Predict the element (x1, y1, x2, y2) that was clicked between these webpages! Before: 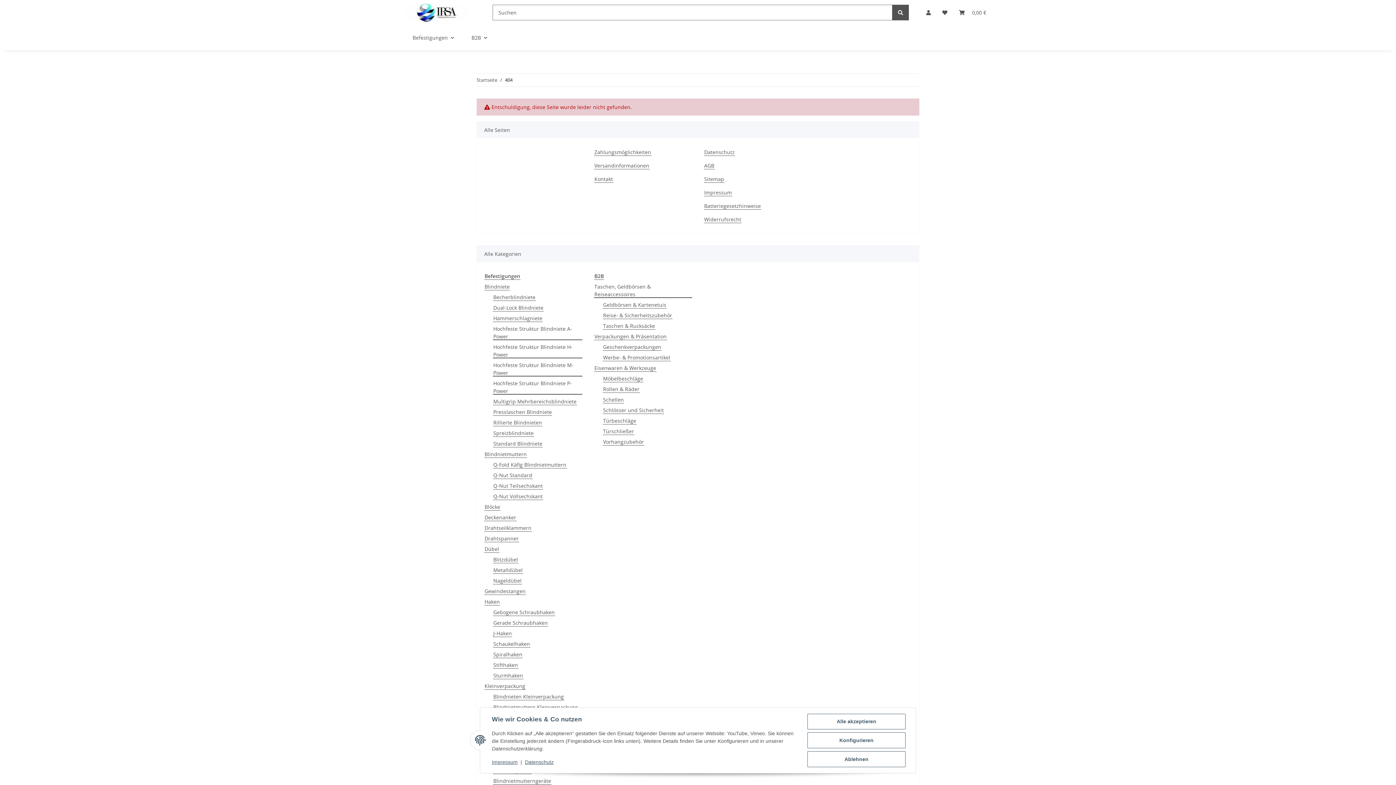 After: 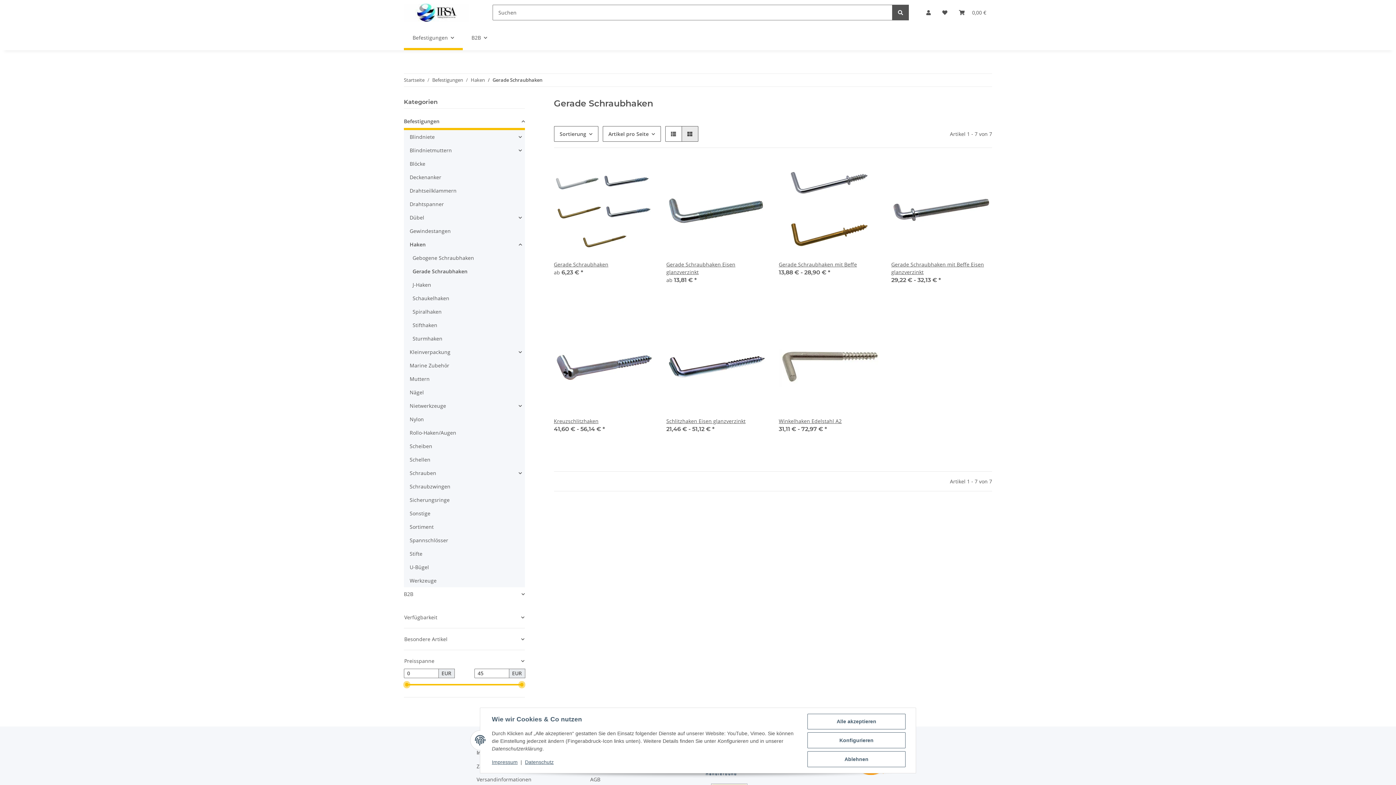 Action: label: Gerade Schraubhaken bbox: (493, 619, 548, 626)